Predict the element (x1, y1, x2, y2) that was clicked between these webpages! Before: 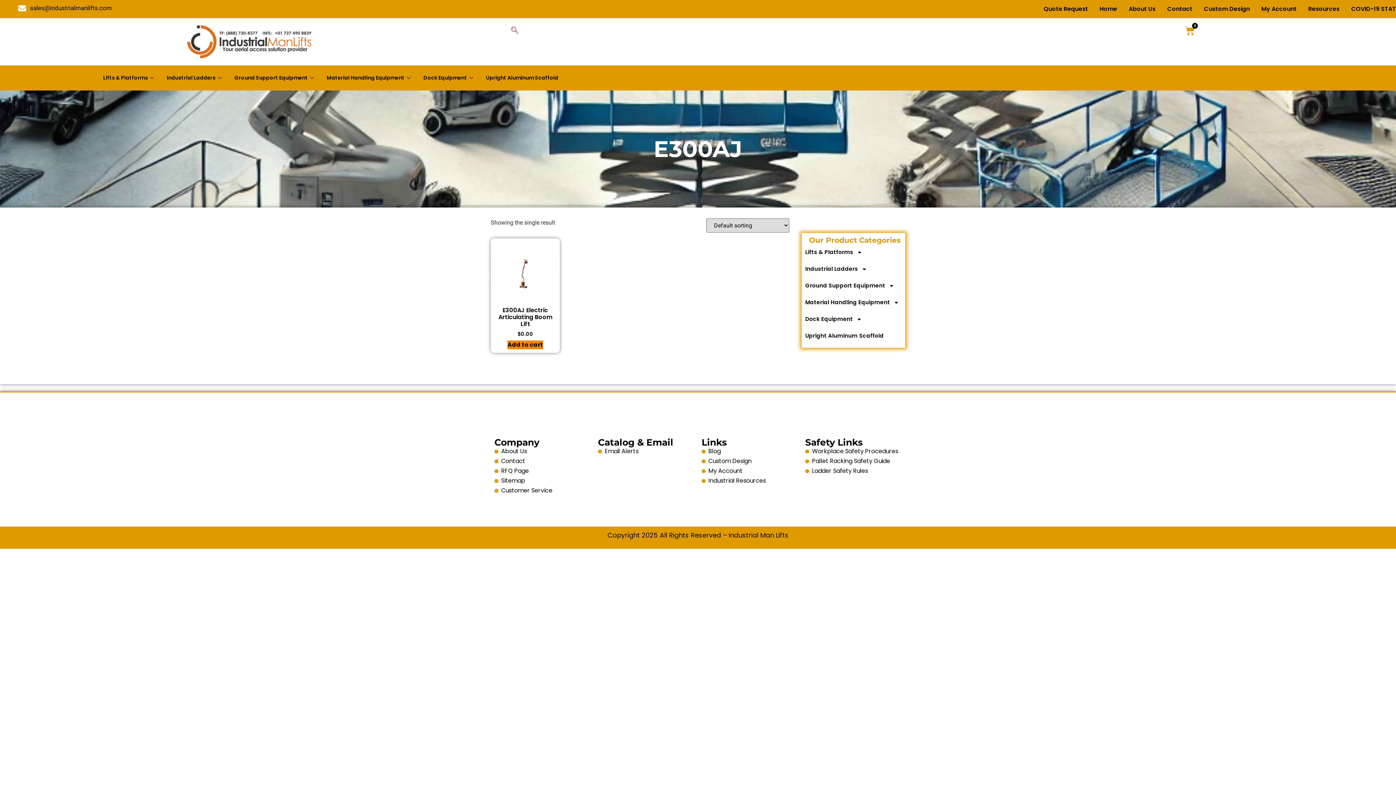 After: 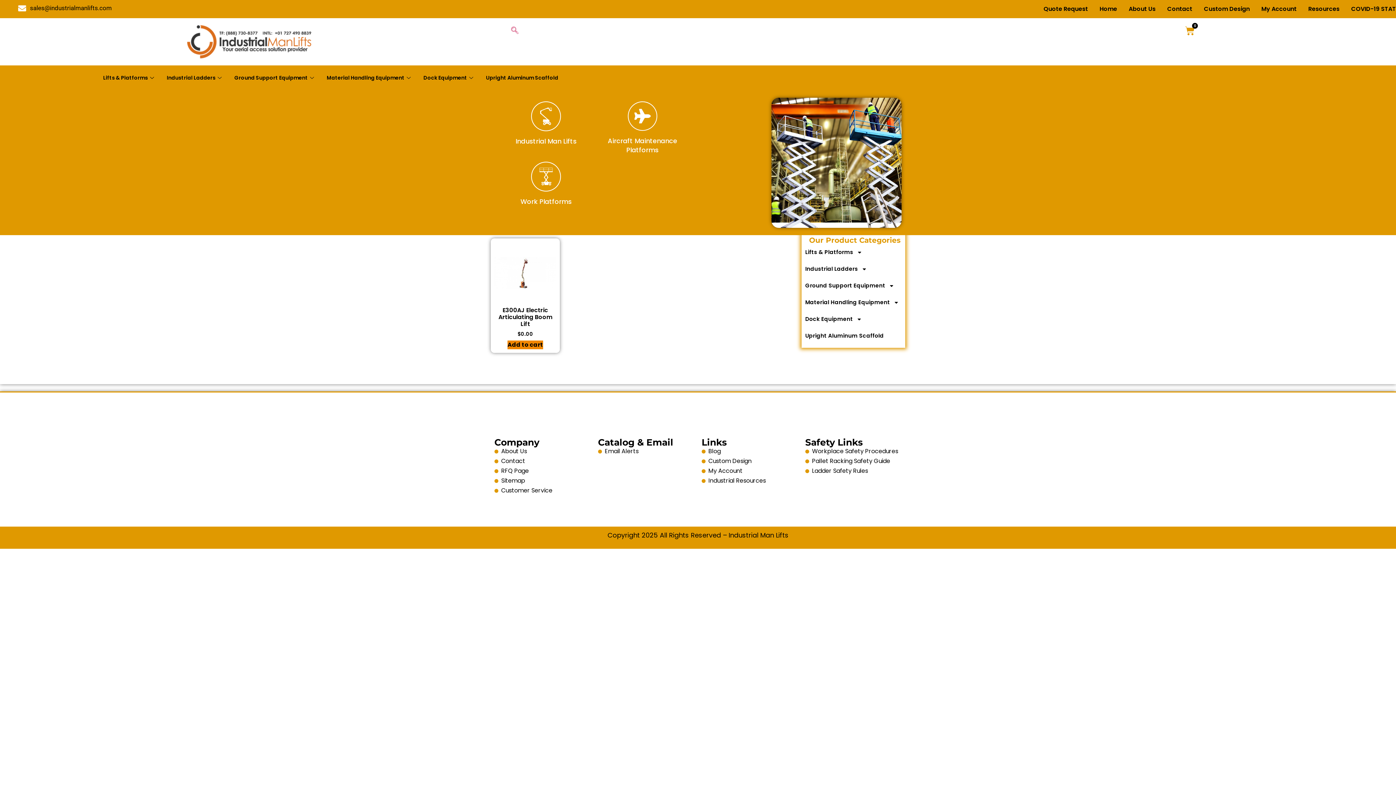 Action: bbox: (97, 65, 161, 90) label: Lifts & Platforms